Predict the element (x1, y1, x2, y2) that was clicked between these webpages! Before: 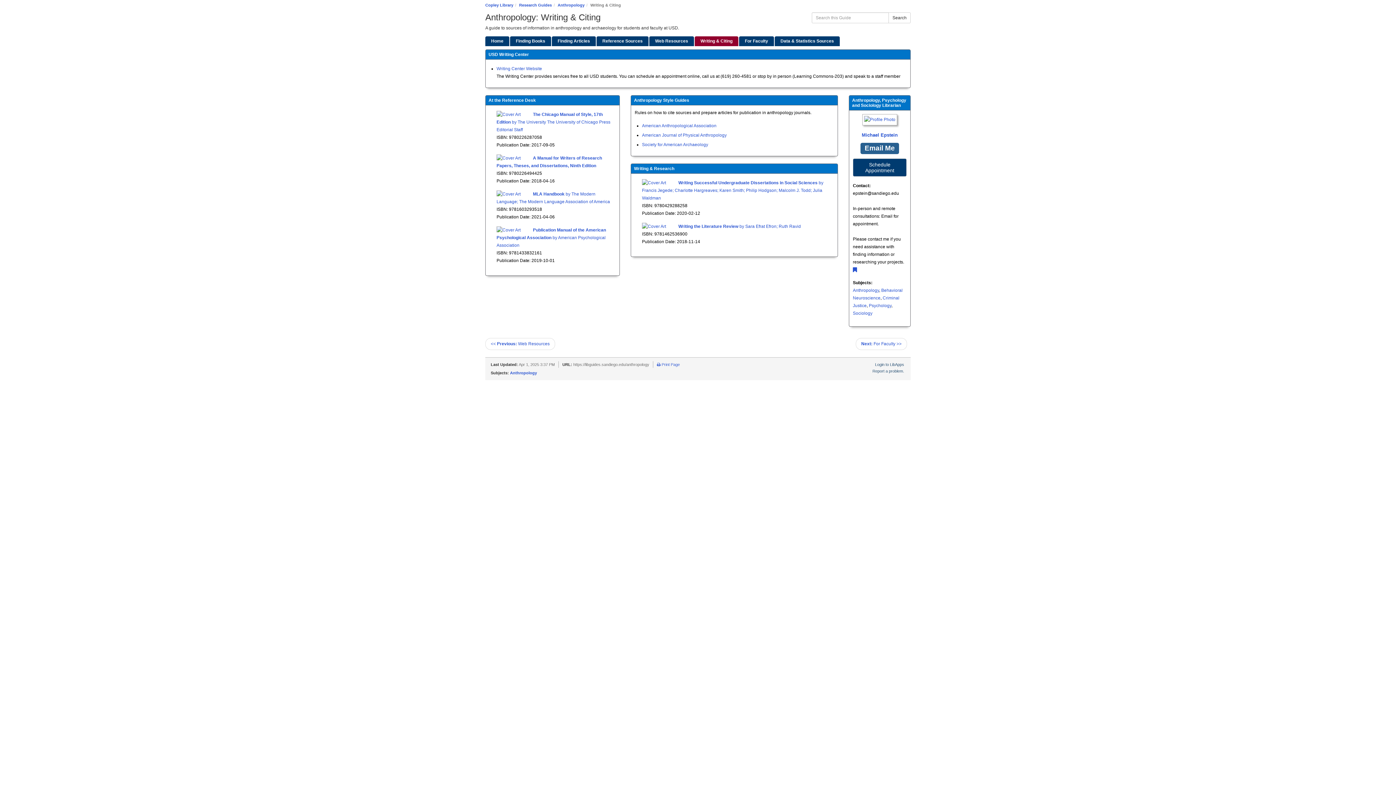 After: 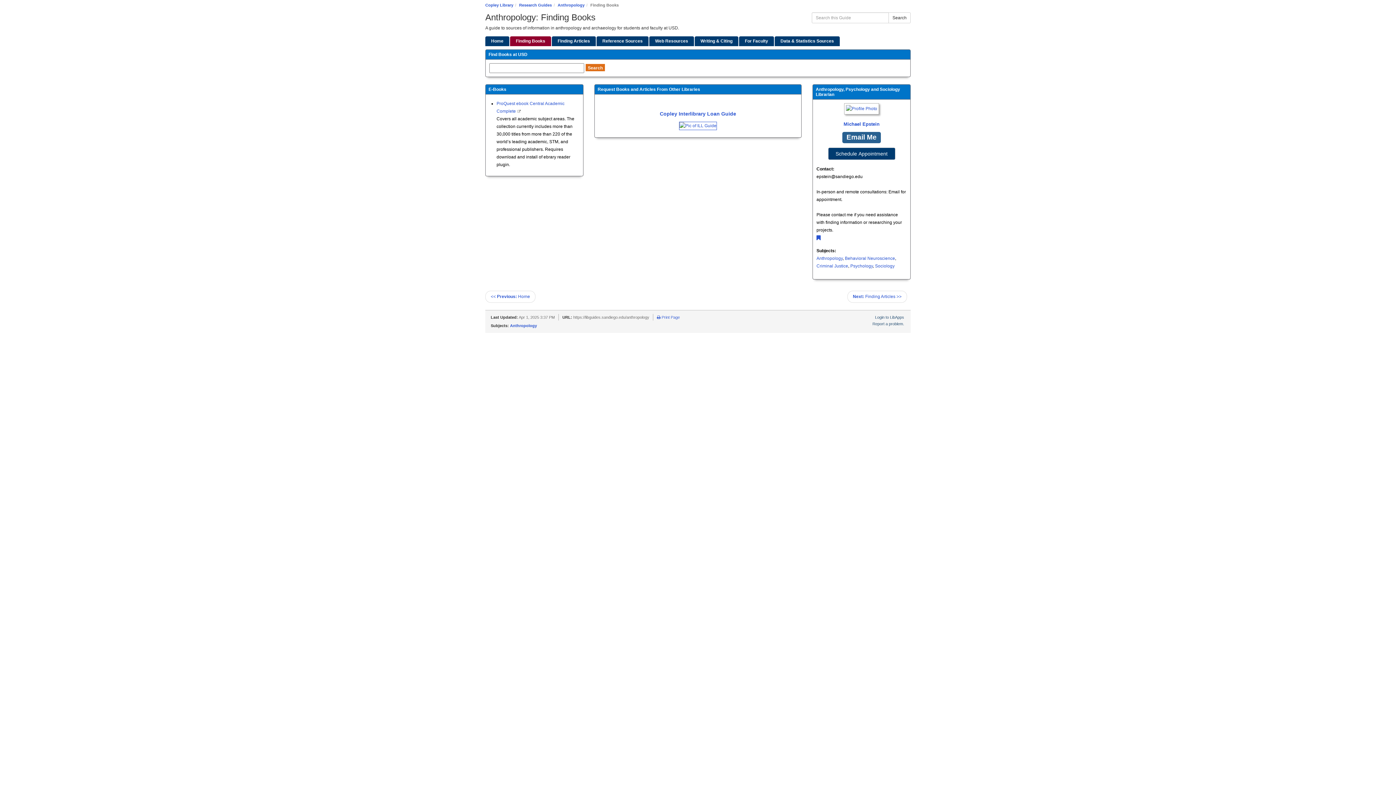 Action: bbox: (510, 36, 551, 46) label: Finding Books